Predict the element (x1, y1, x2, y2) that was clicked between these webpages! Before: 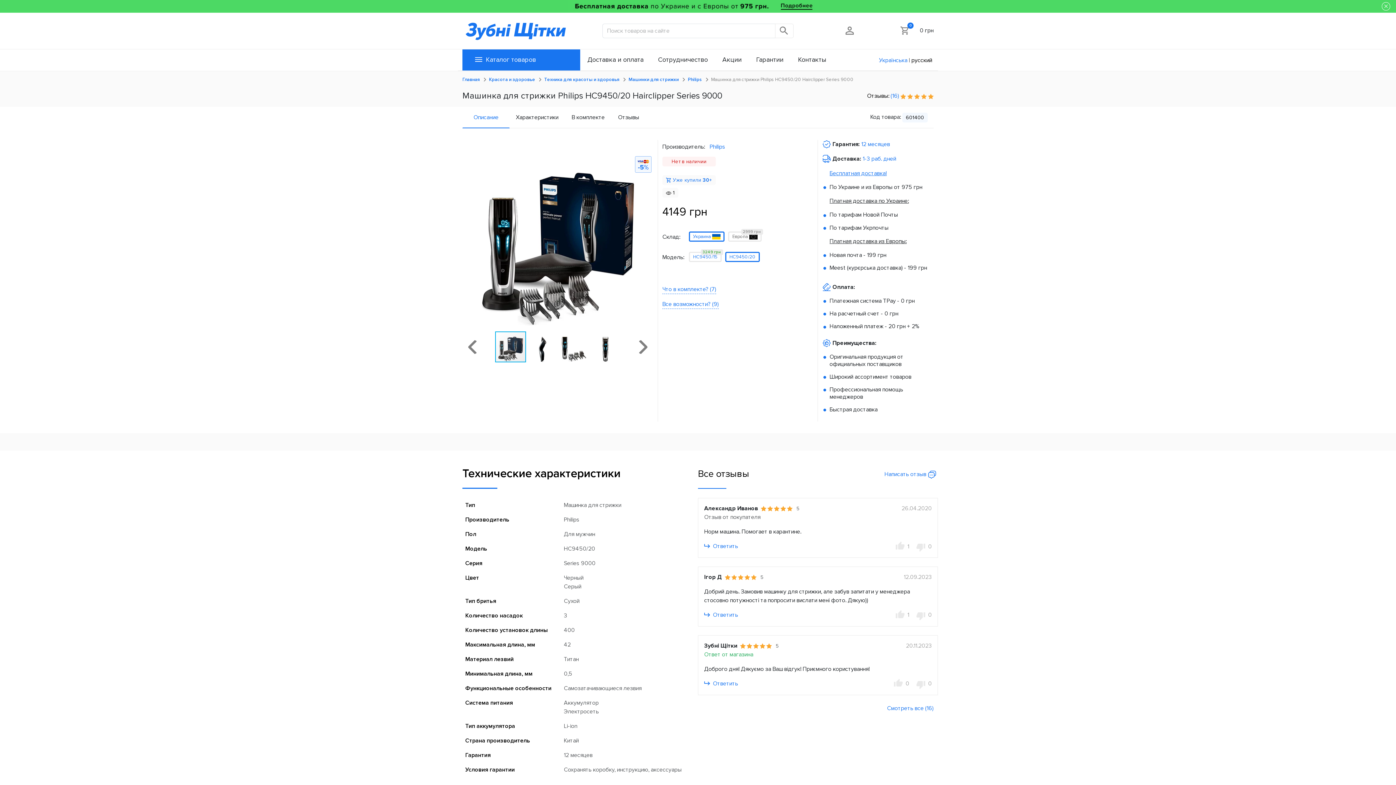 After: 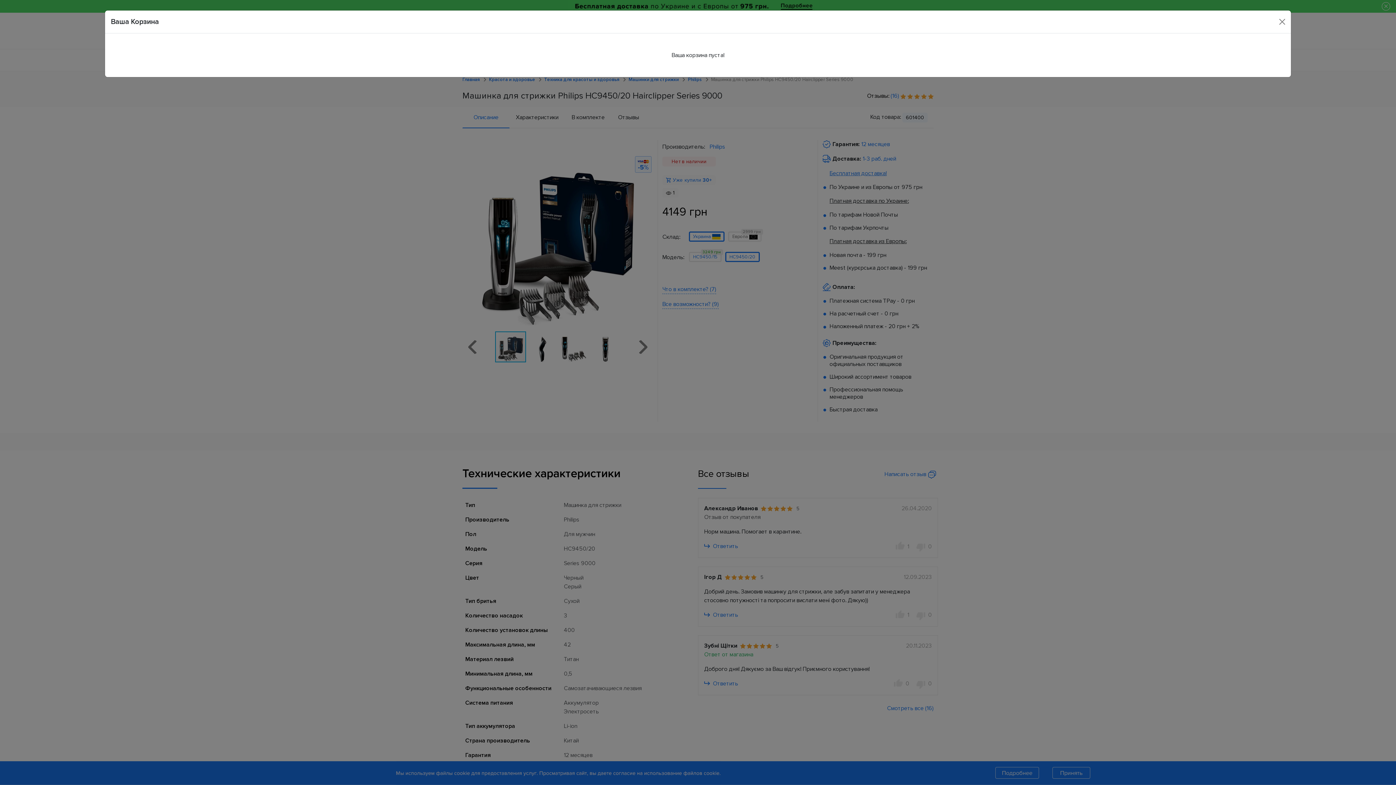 Action: label:  
0 bbox: (897, 24, 914, 37)